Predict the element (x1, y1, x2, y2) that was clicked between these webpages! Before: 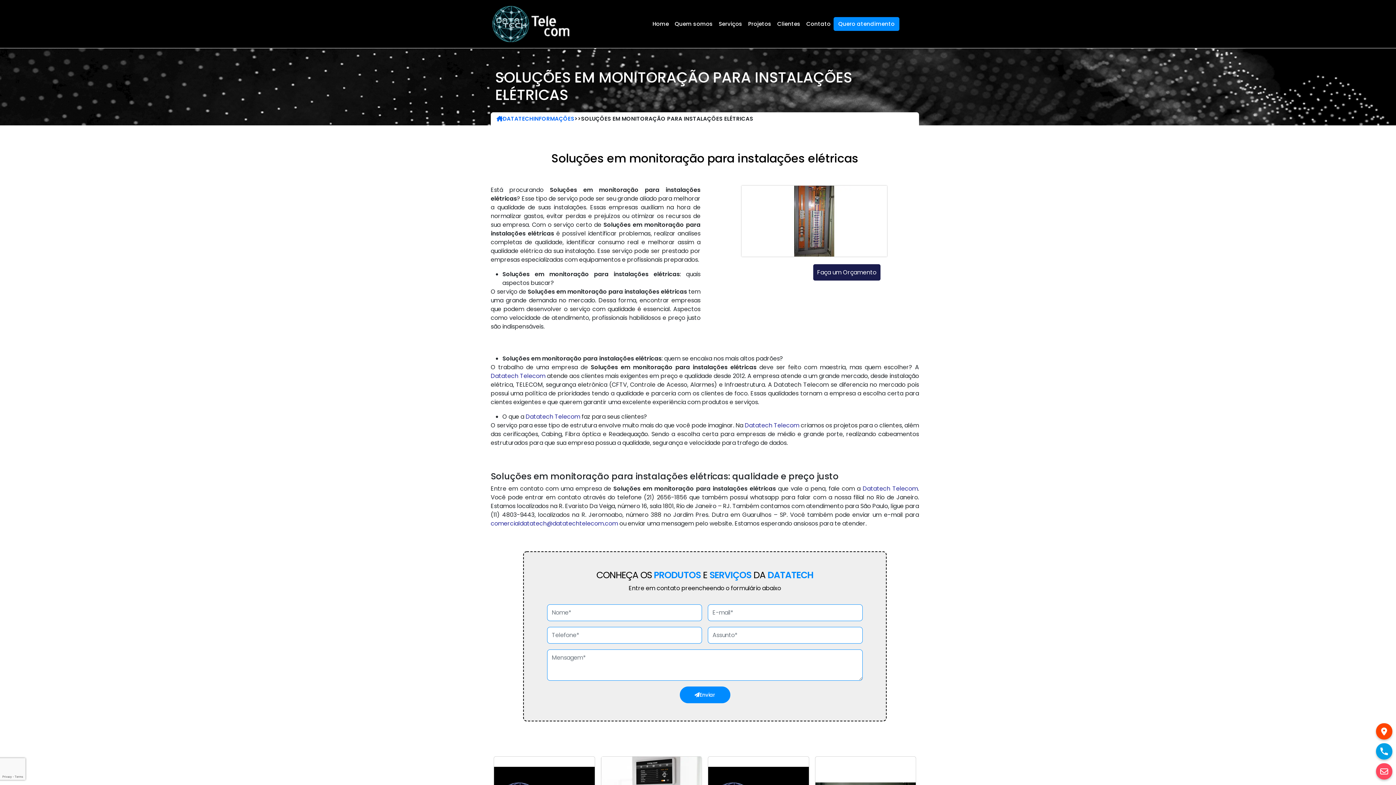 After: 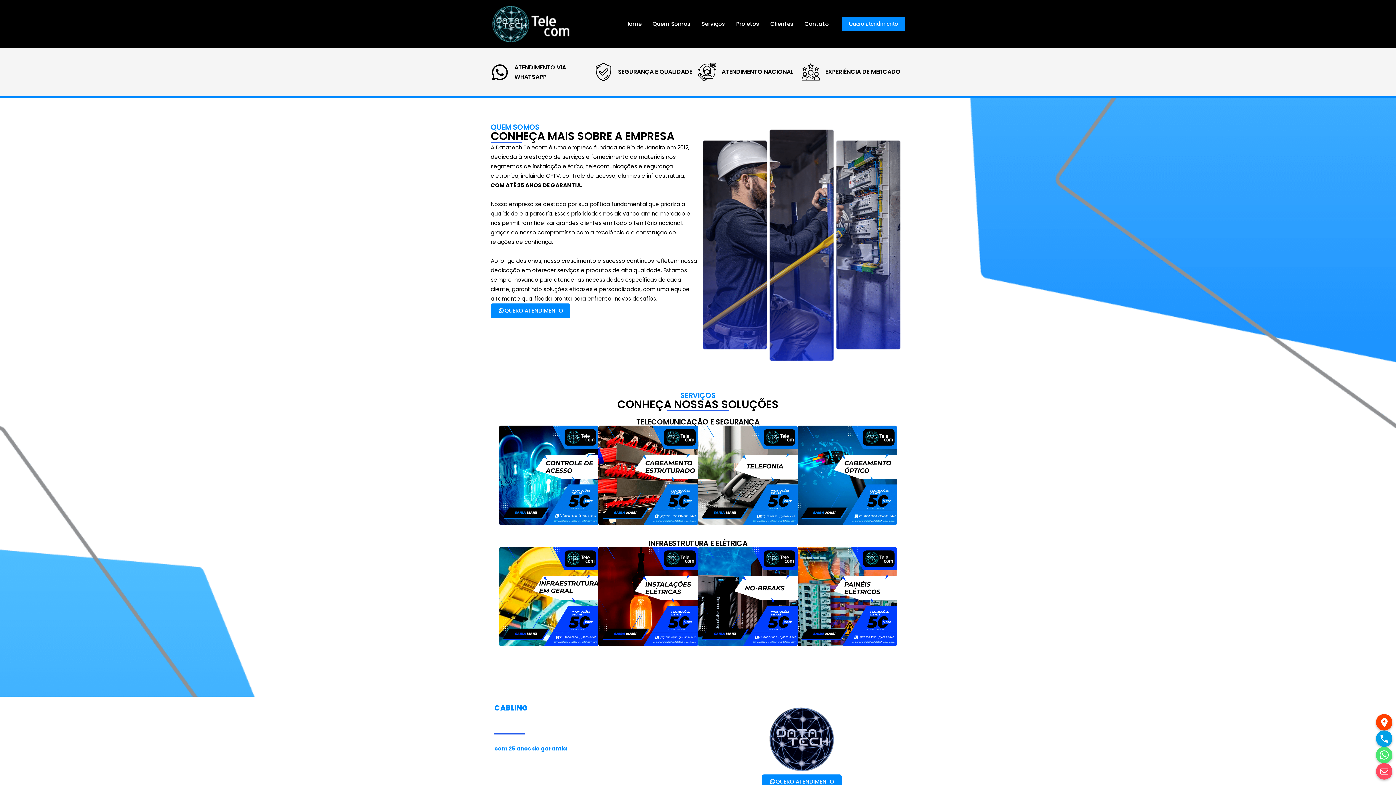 Action: label: DATATECH bbox: (496, 114, 533, 122)